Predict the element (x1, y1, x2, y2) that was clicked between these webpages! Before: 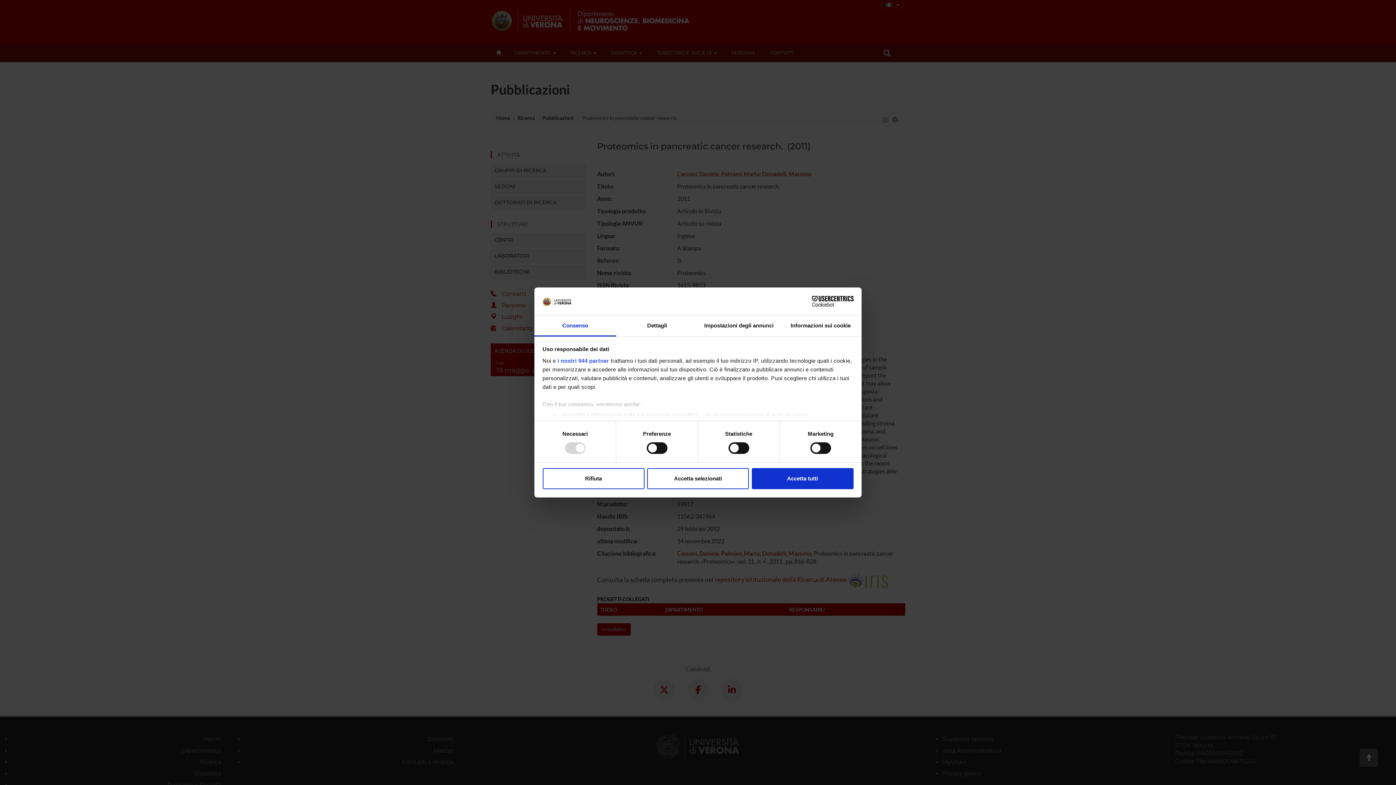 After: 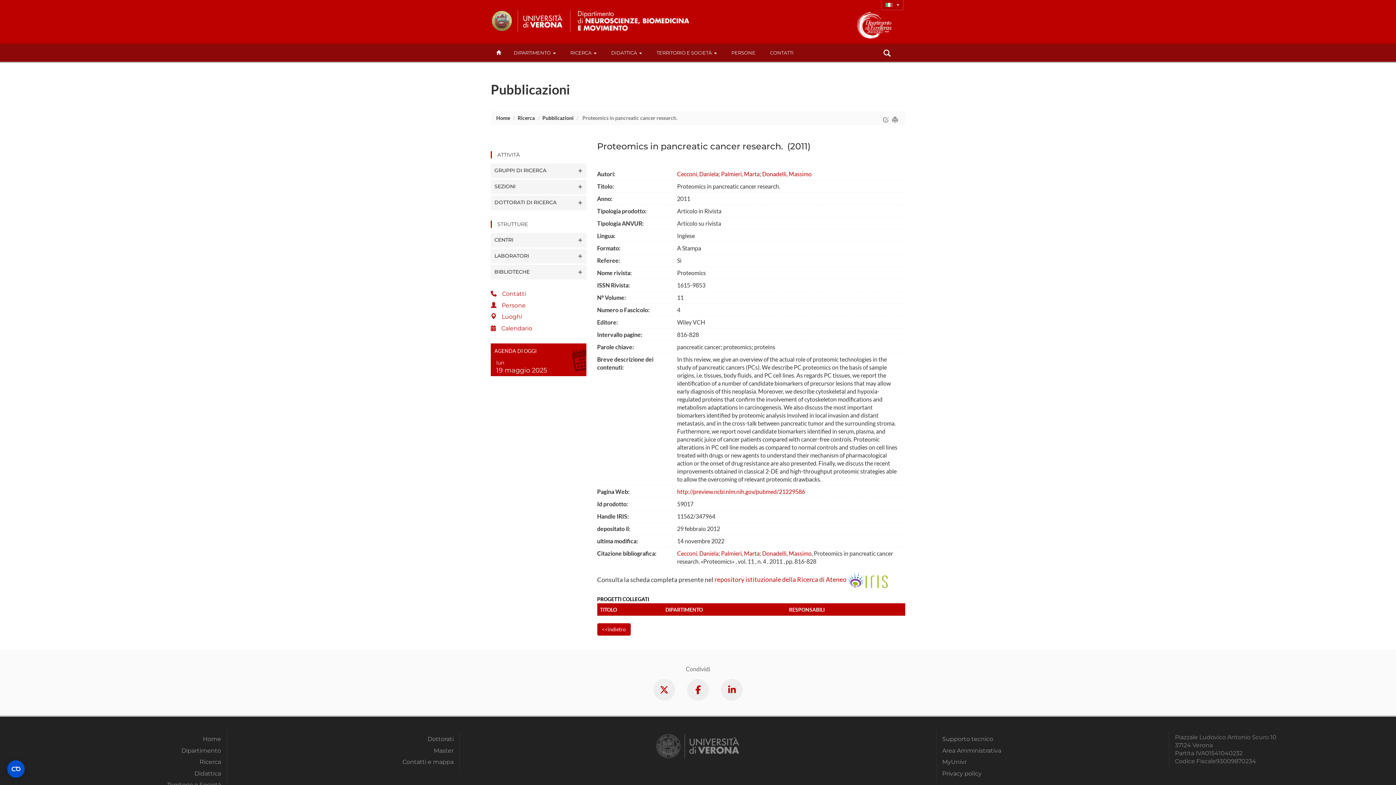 Action: bbox: (542, 468, 644, 489) label: Rifiuta